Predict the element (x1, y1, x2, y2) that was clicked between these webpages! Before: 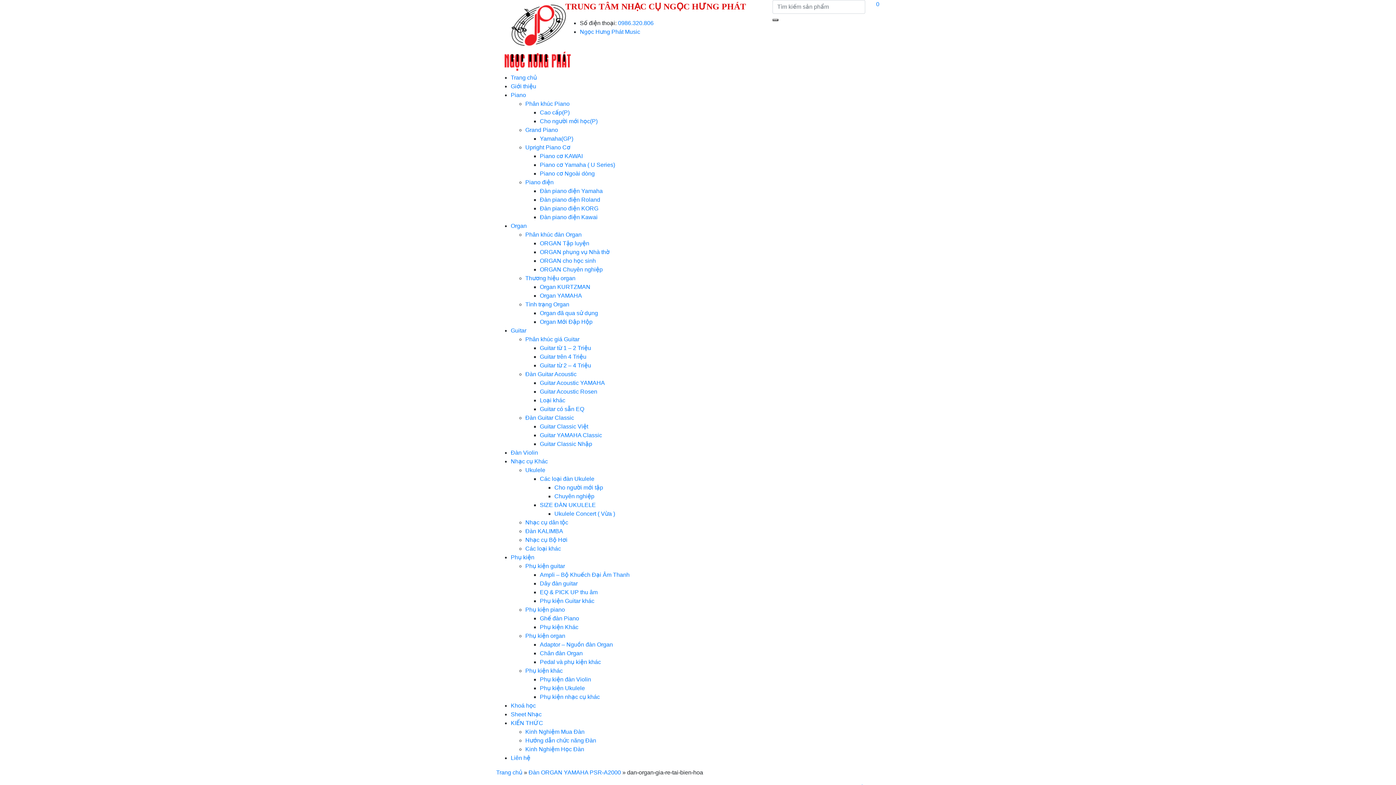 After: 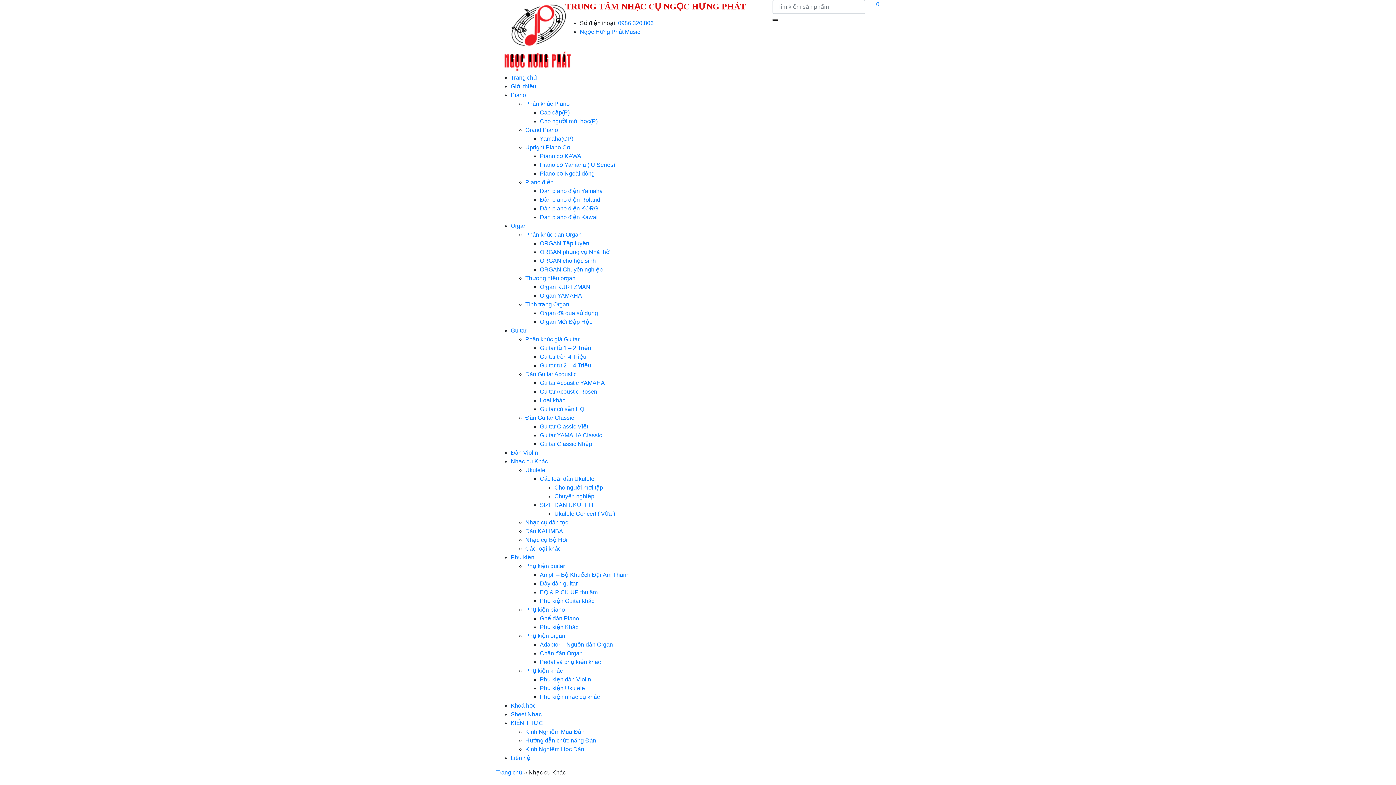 Action: label: Nhạc cụ Khác bbox: (510, 458, 548, 464)